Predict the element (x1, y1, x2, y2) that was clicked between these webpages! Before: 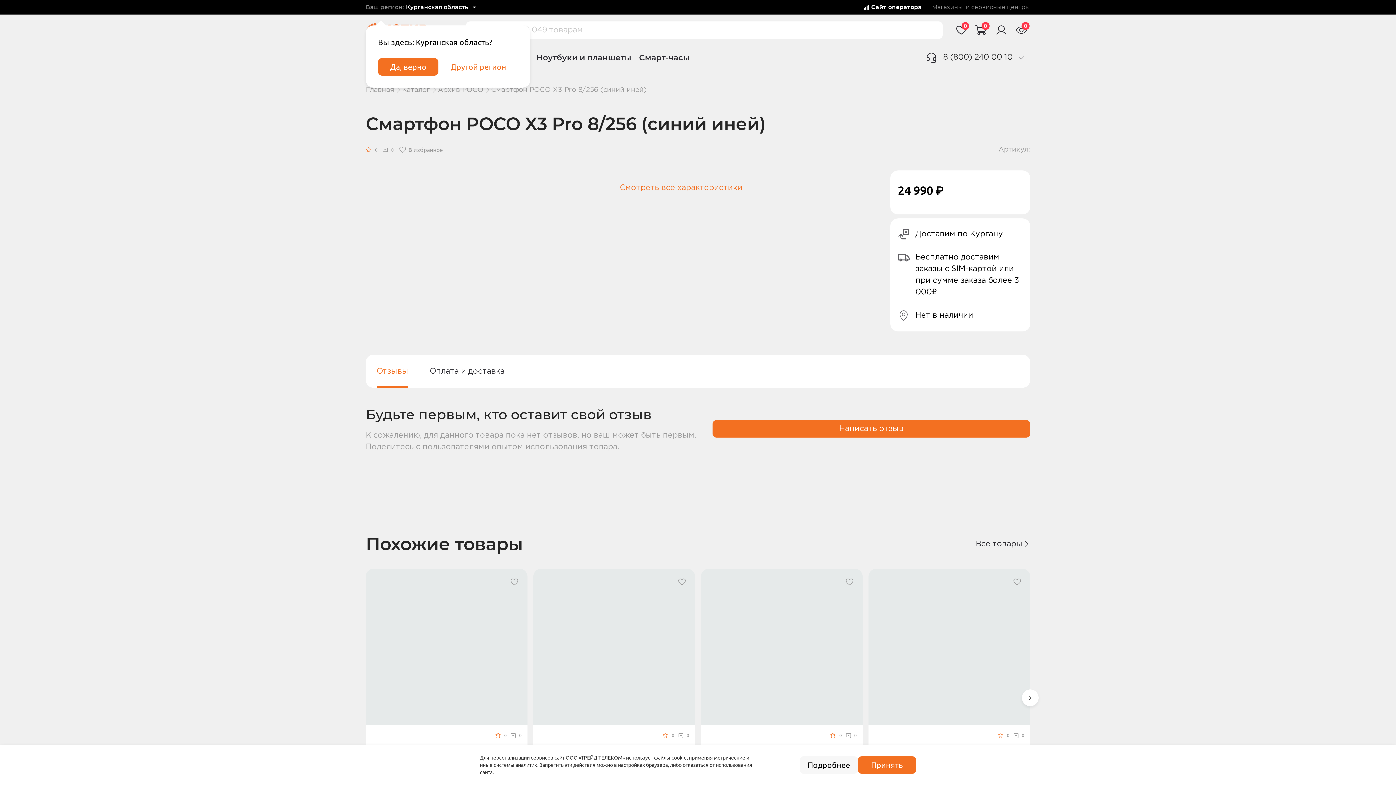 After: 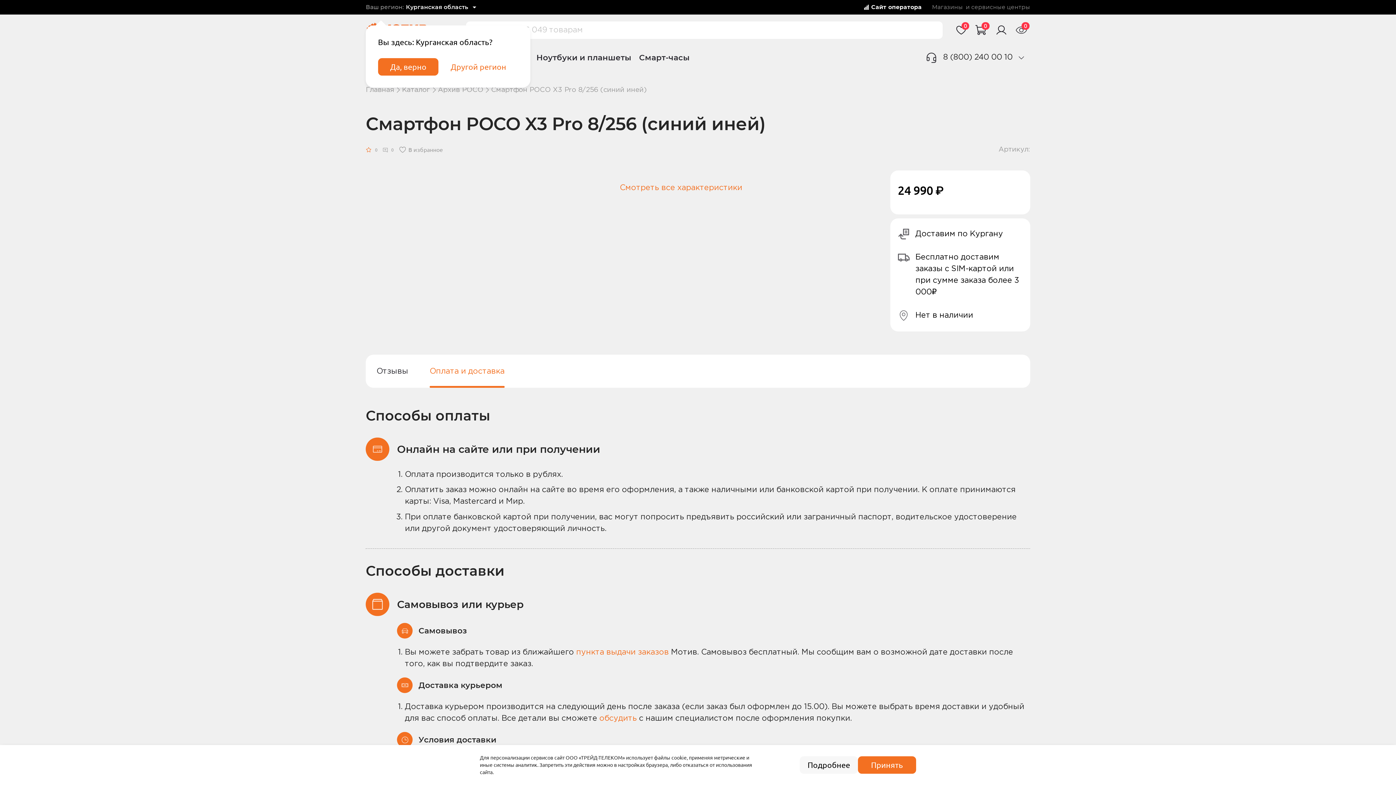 Action: bbox: (419, 354, 515, 388) label: Оплата и доставка